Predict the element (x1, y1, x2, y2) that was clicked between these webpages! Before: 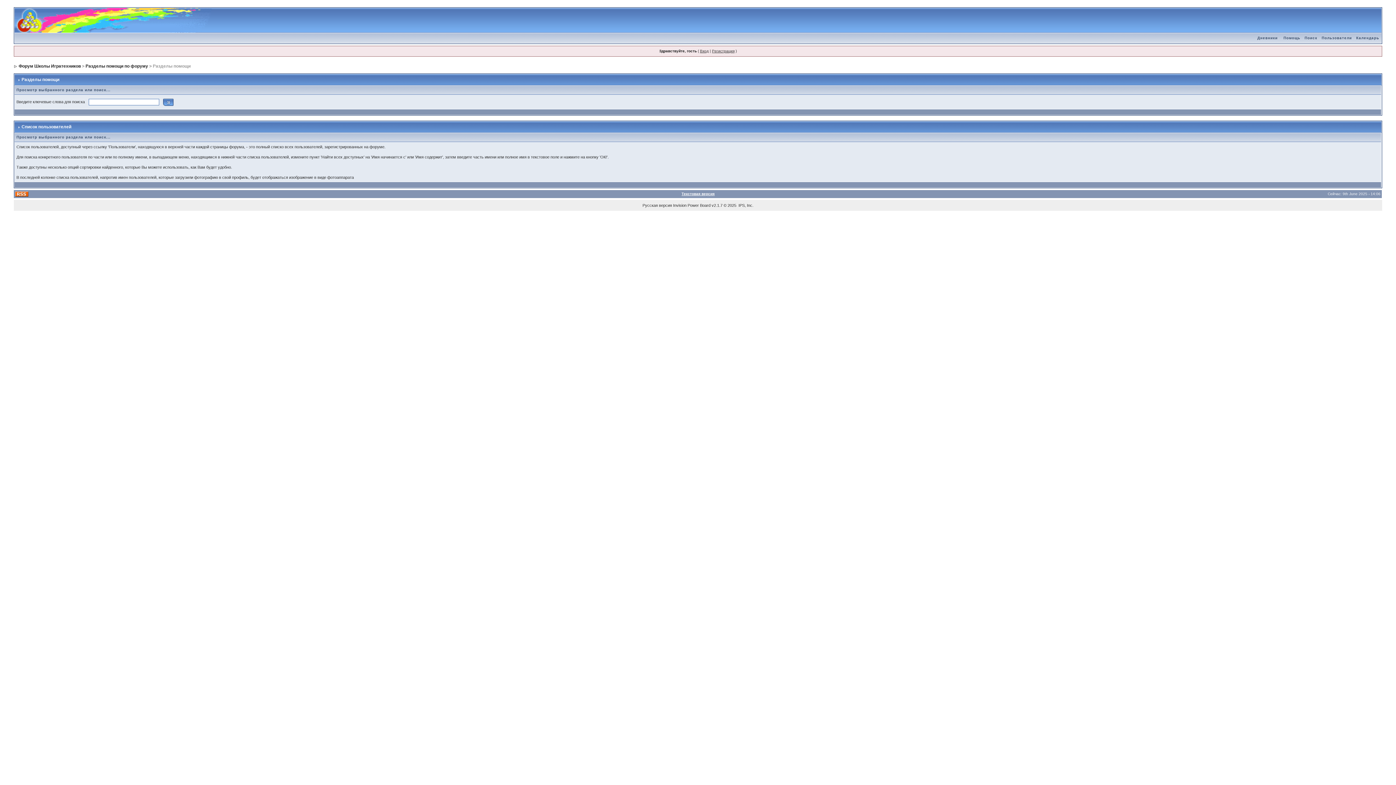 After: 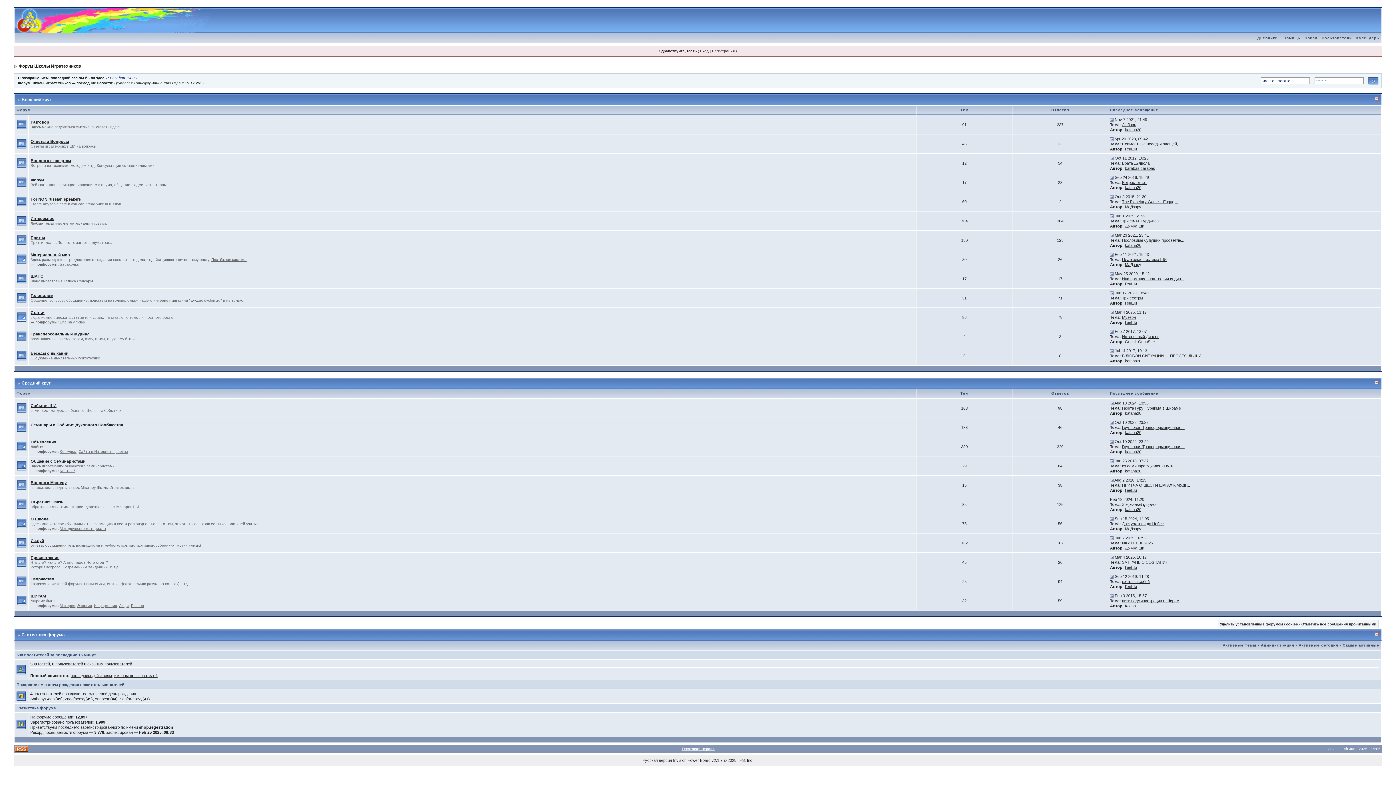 Action: bbox: (14, 8, 211, 12)